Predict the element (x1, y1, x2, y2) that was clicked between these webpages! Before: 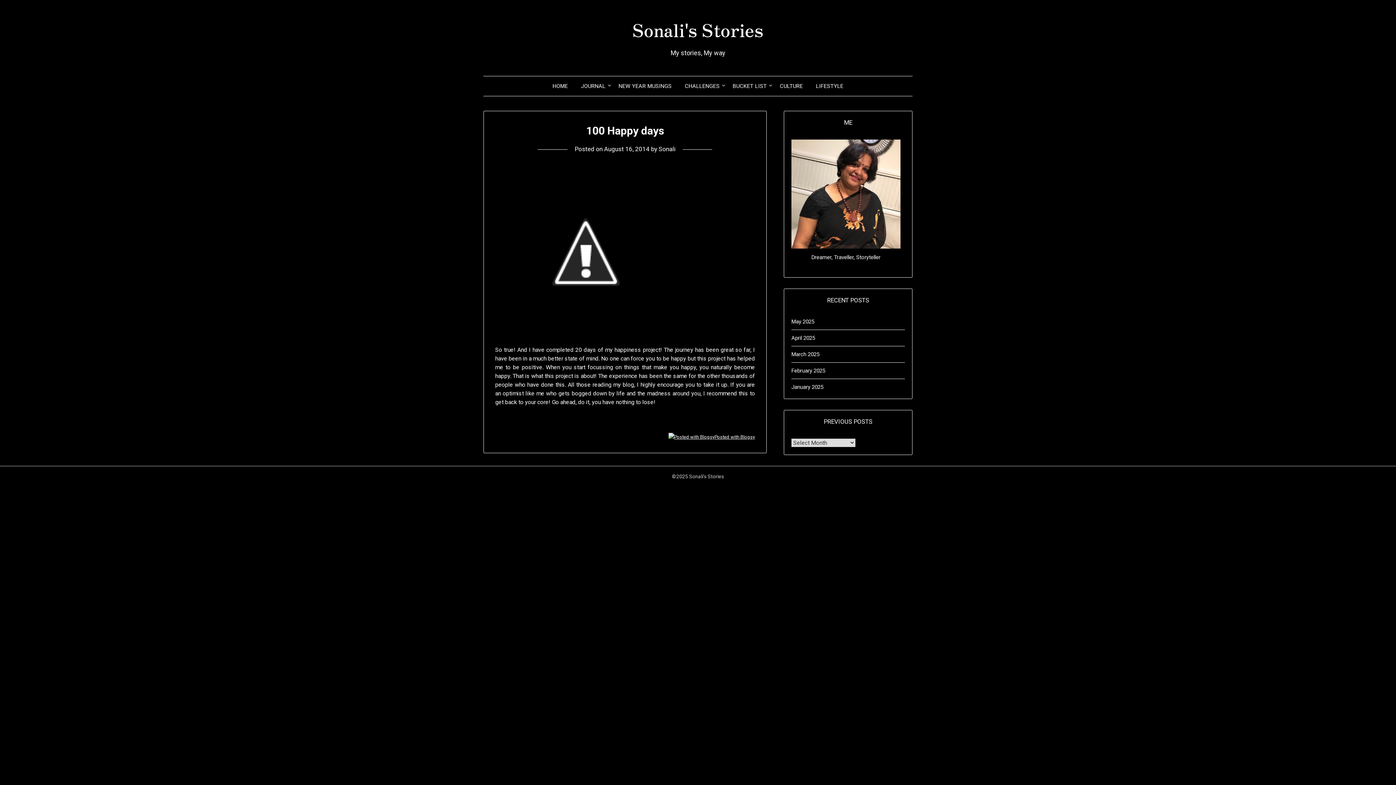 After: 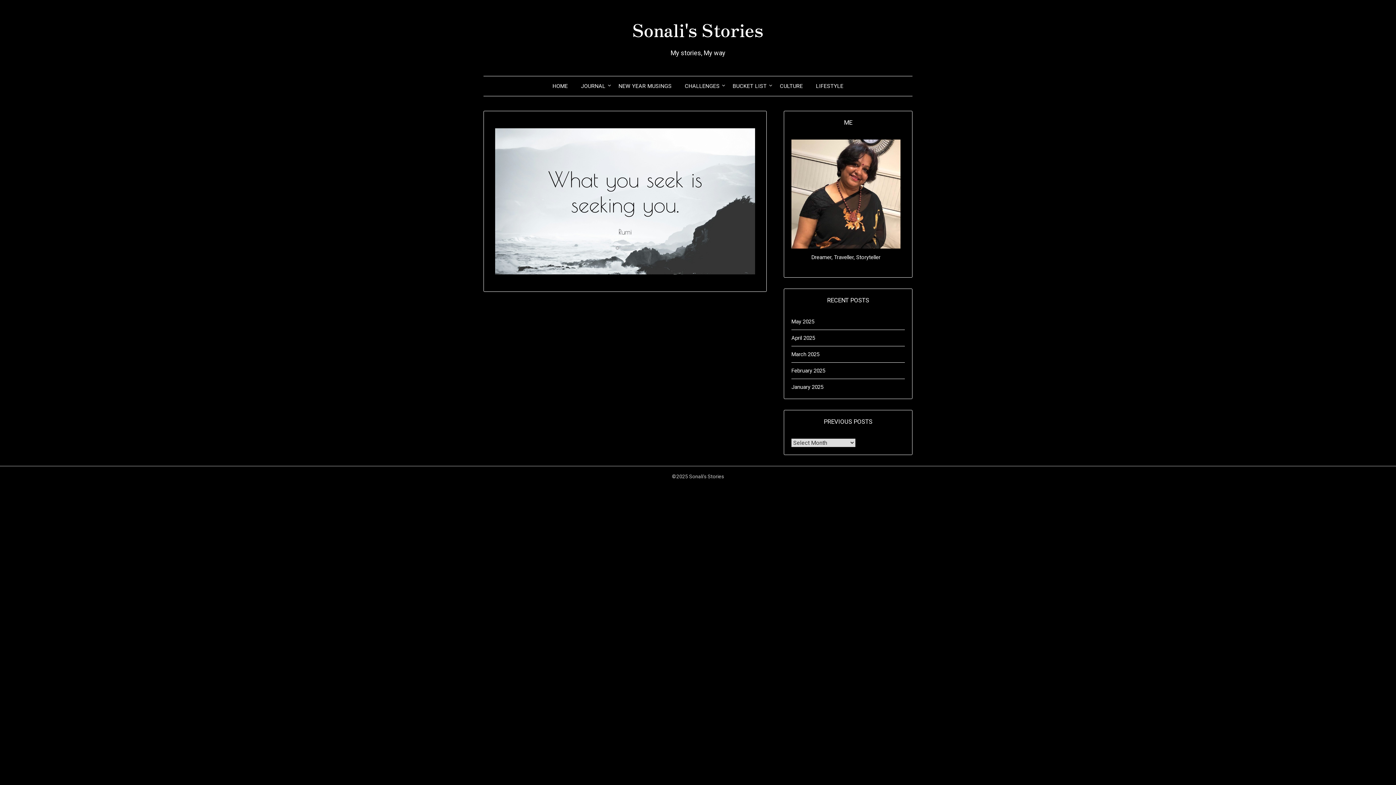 Action: bbox: (546, 76, 573, 96) label: HOME